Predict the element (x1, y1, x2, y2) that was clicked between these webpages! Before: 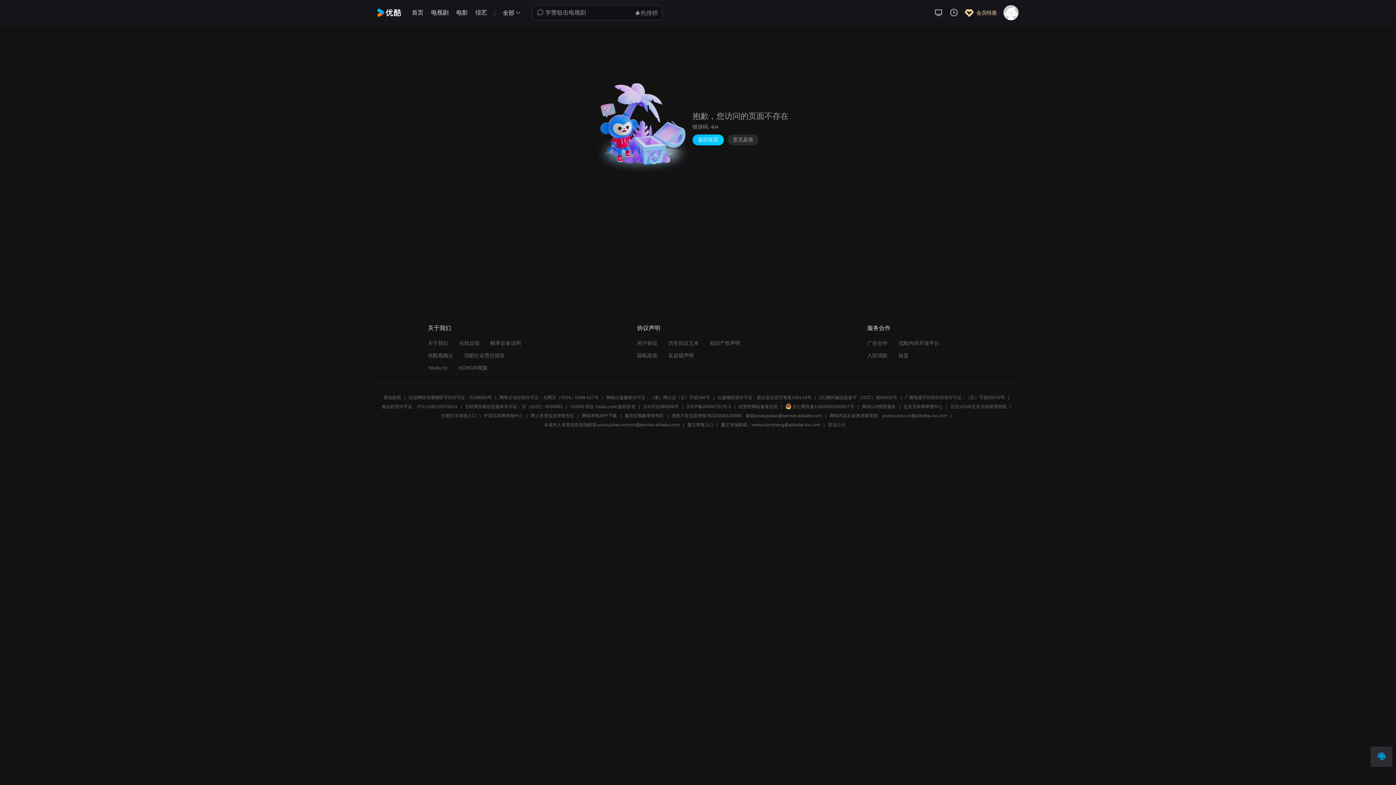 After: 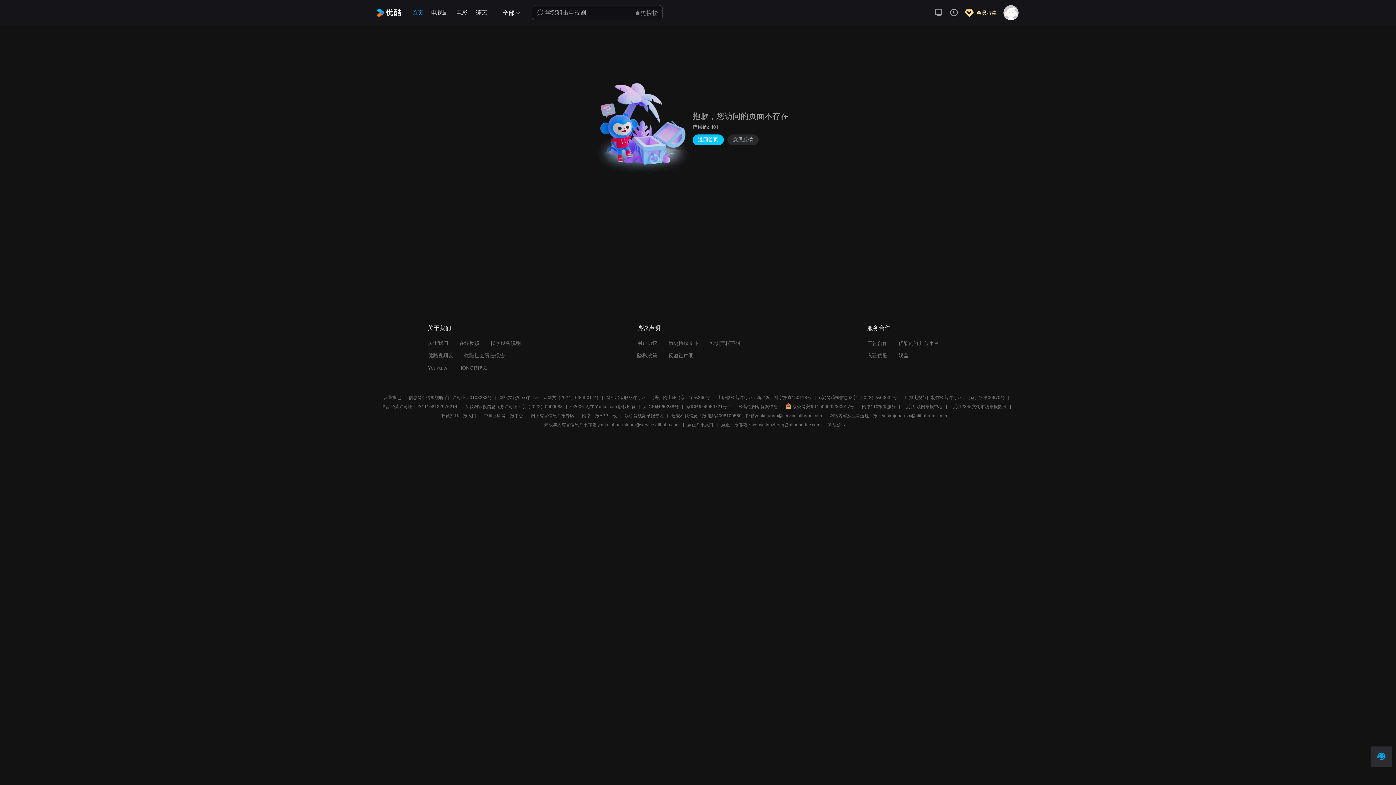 Action: label: 首页 bbox: (412, 9, 423, 15)